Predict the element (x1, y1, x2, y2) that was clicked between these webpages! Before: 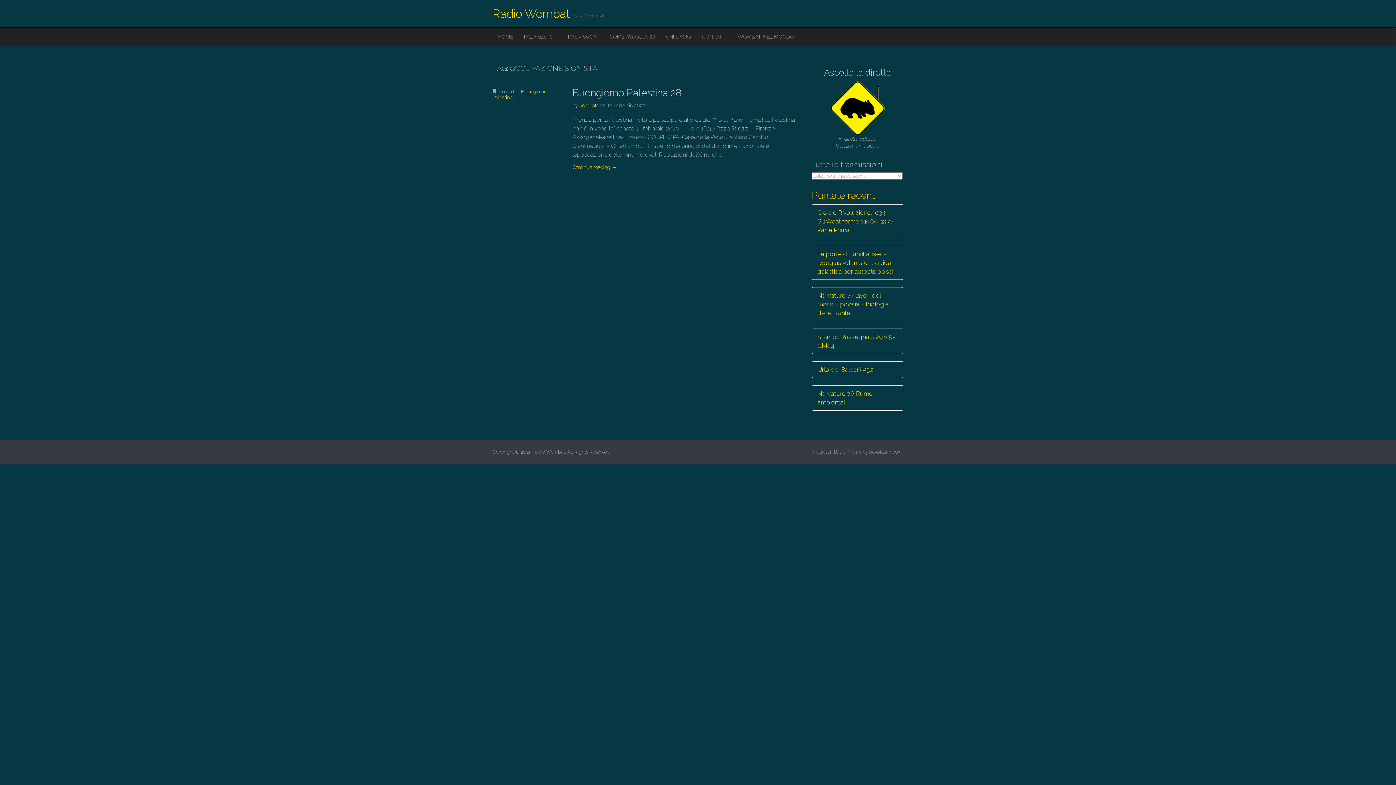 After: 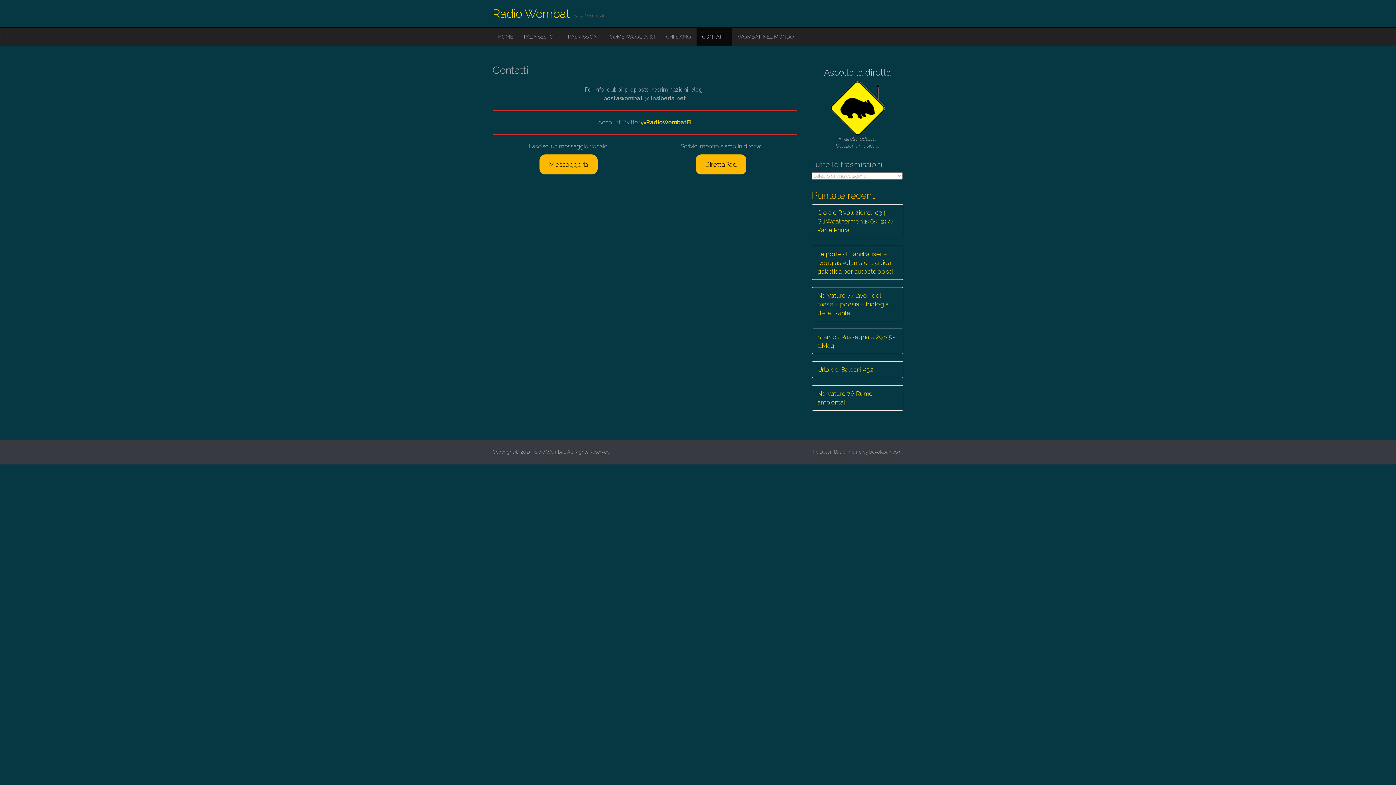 Action: label: CONTATTI bbox: (696, 27, 732, 45)